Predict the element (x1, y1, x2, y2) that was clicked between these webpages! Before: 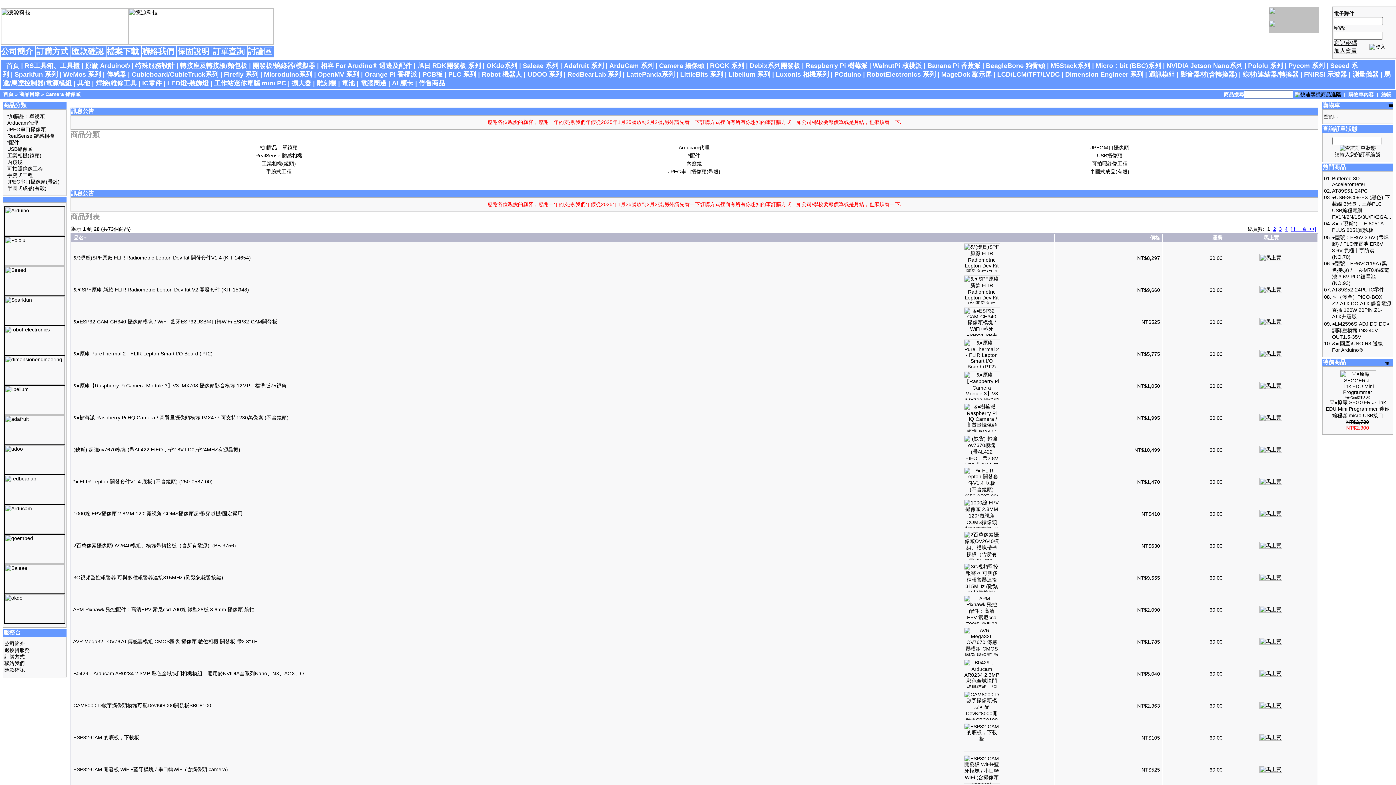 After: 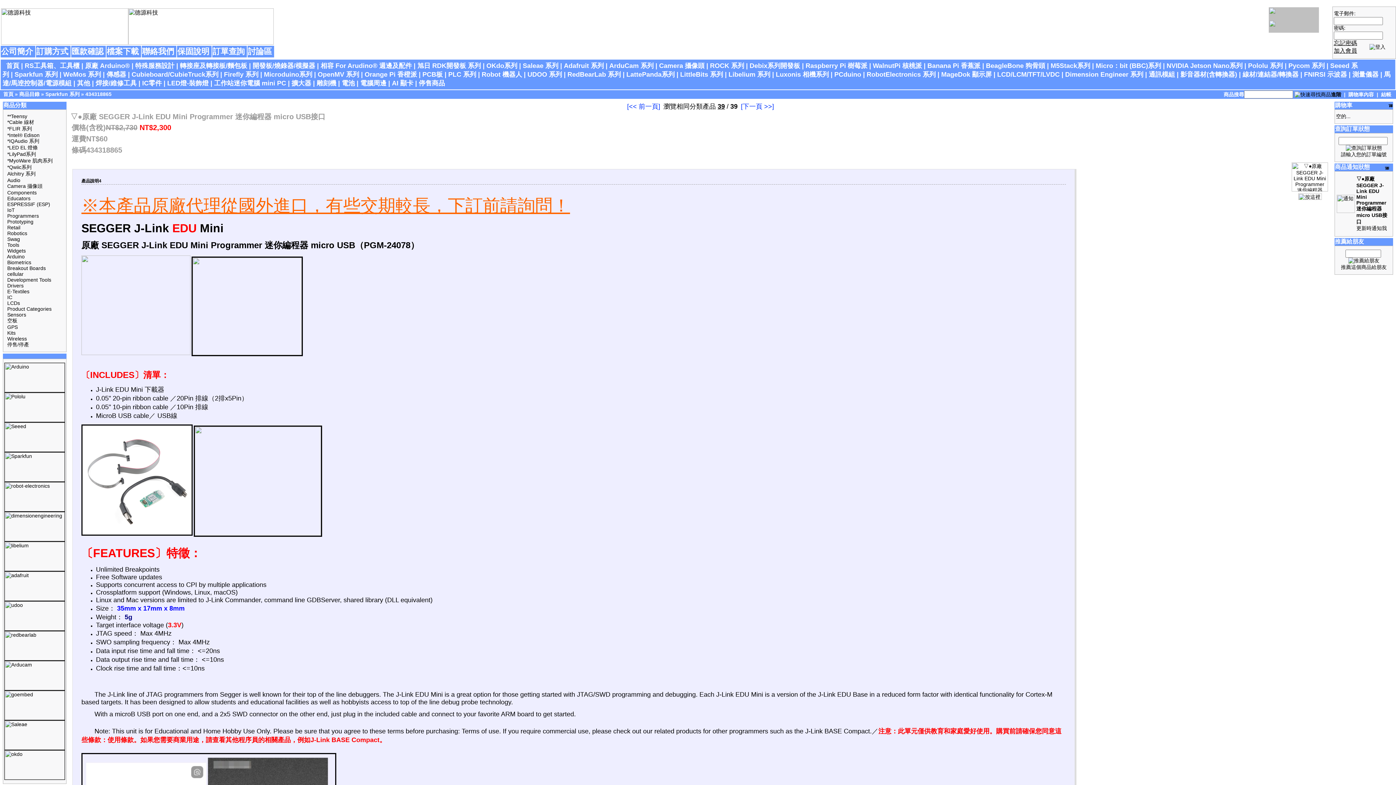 Action: bbox: (1339, 394, 1376, 400)